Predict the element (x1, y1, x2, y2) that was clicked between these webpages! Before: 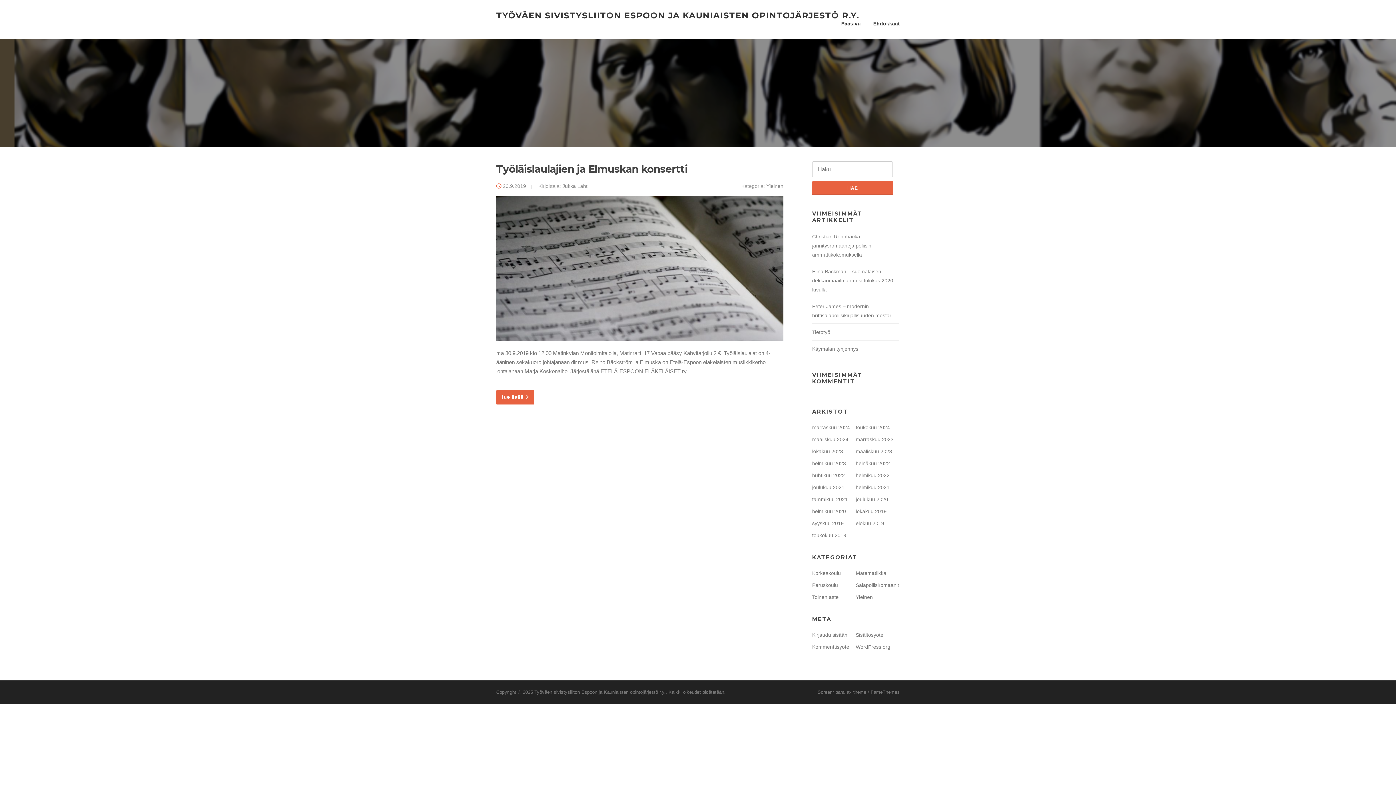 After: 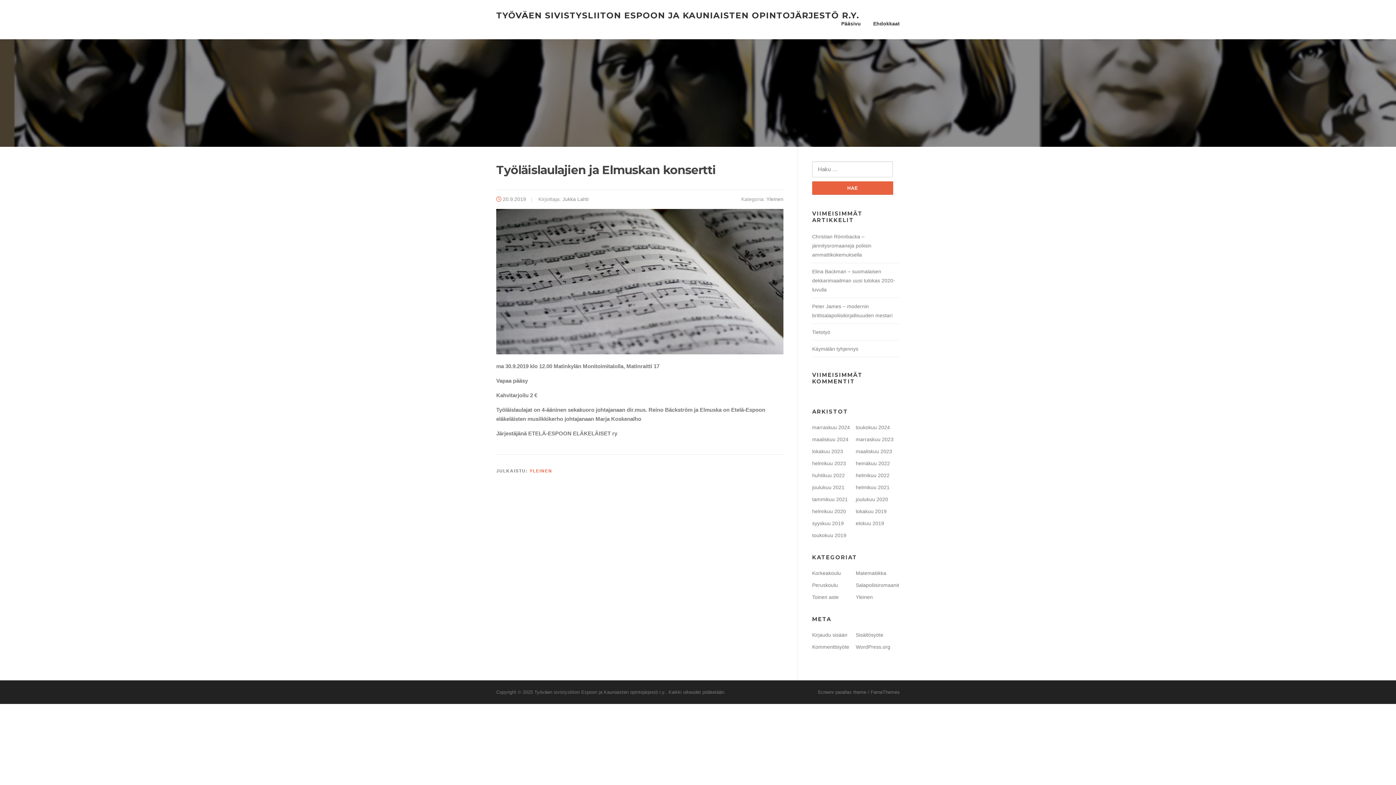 Action: label: 20.9.2019 bbox: (502, 183, 526, 189)